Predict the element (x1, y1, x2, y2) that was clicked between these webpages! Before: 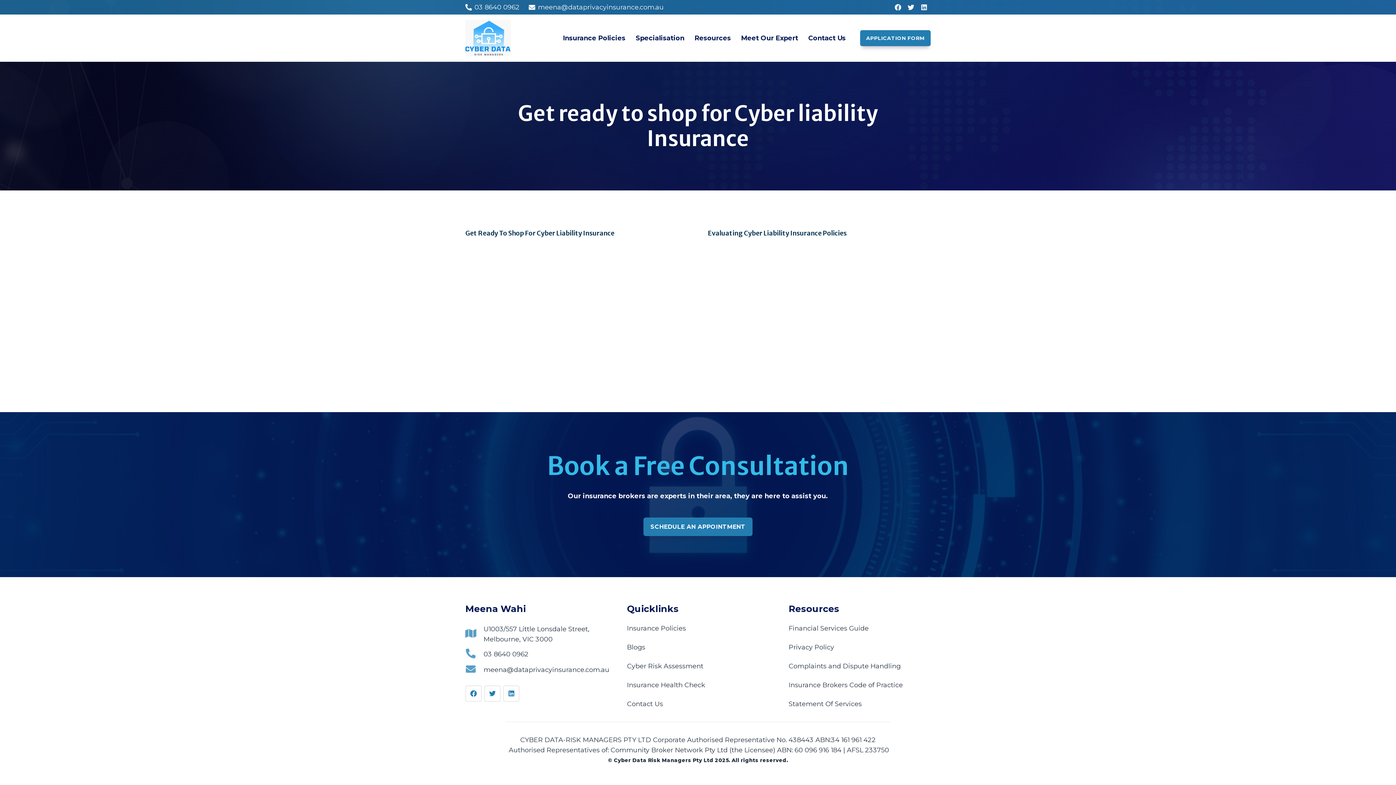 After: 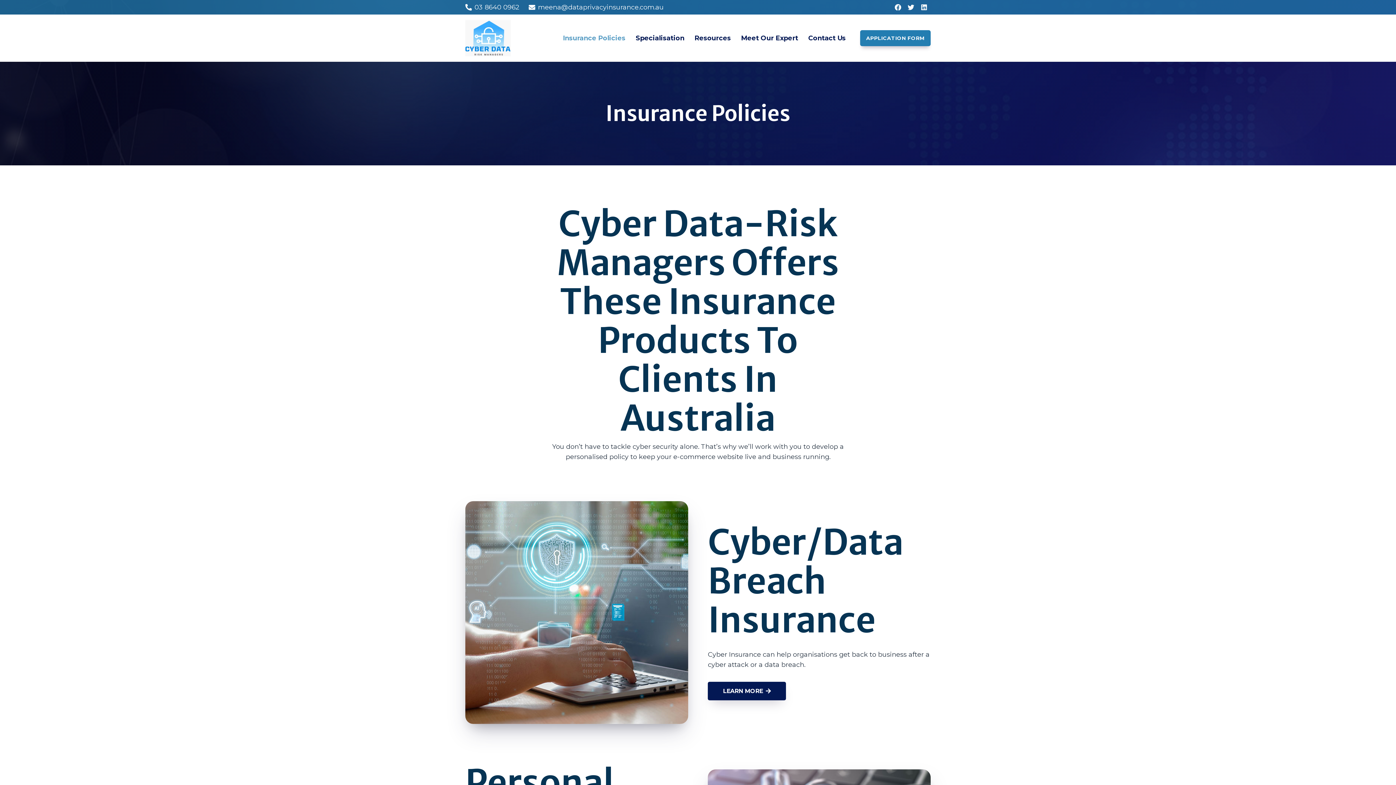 Action: label: Insurance Policies bbox: (627, 624, 686, 632)